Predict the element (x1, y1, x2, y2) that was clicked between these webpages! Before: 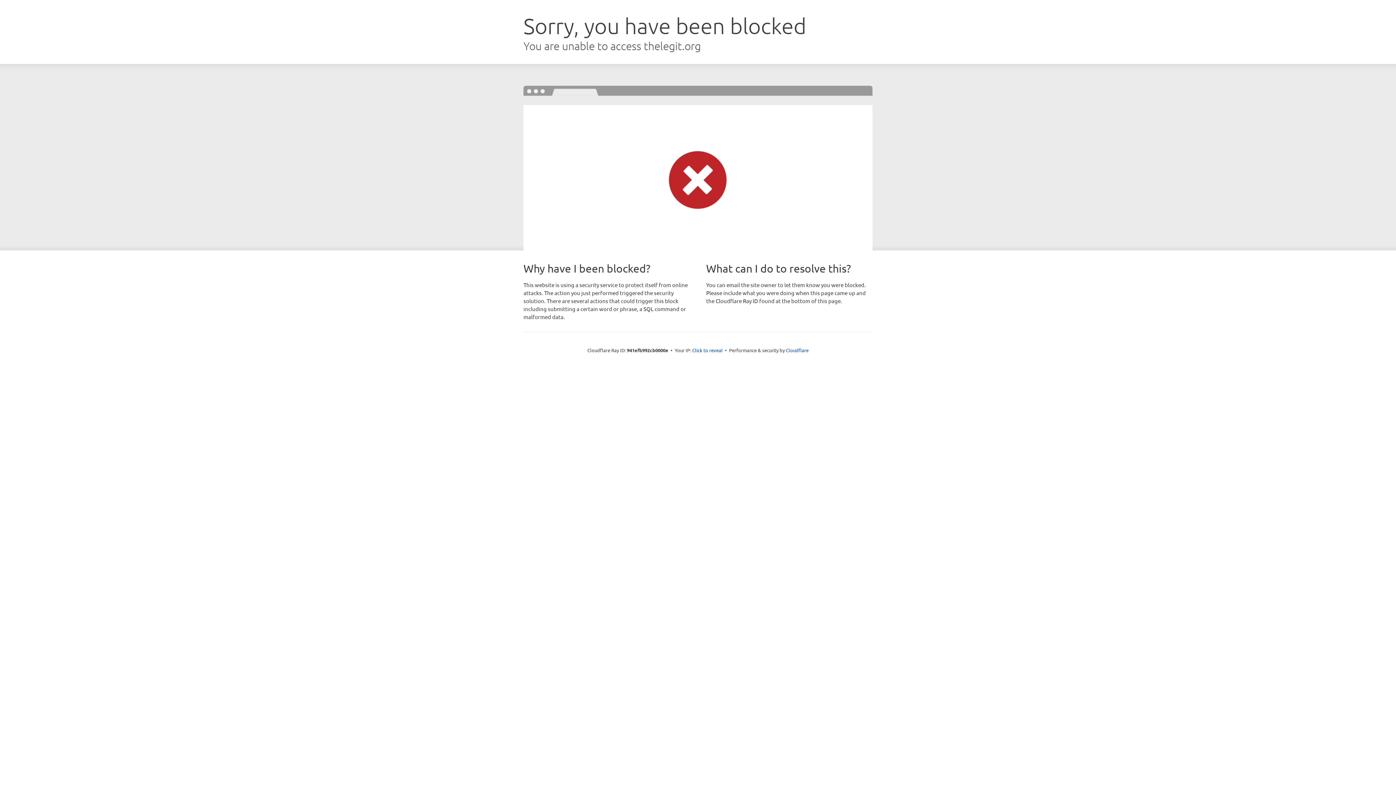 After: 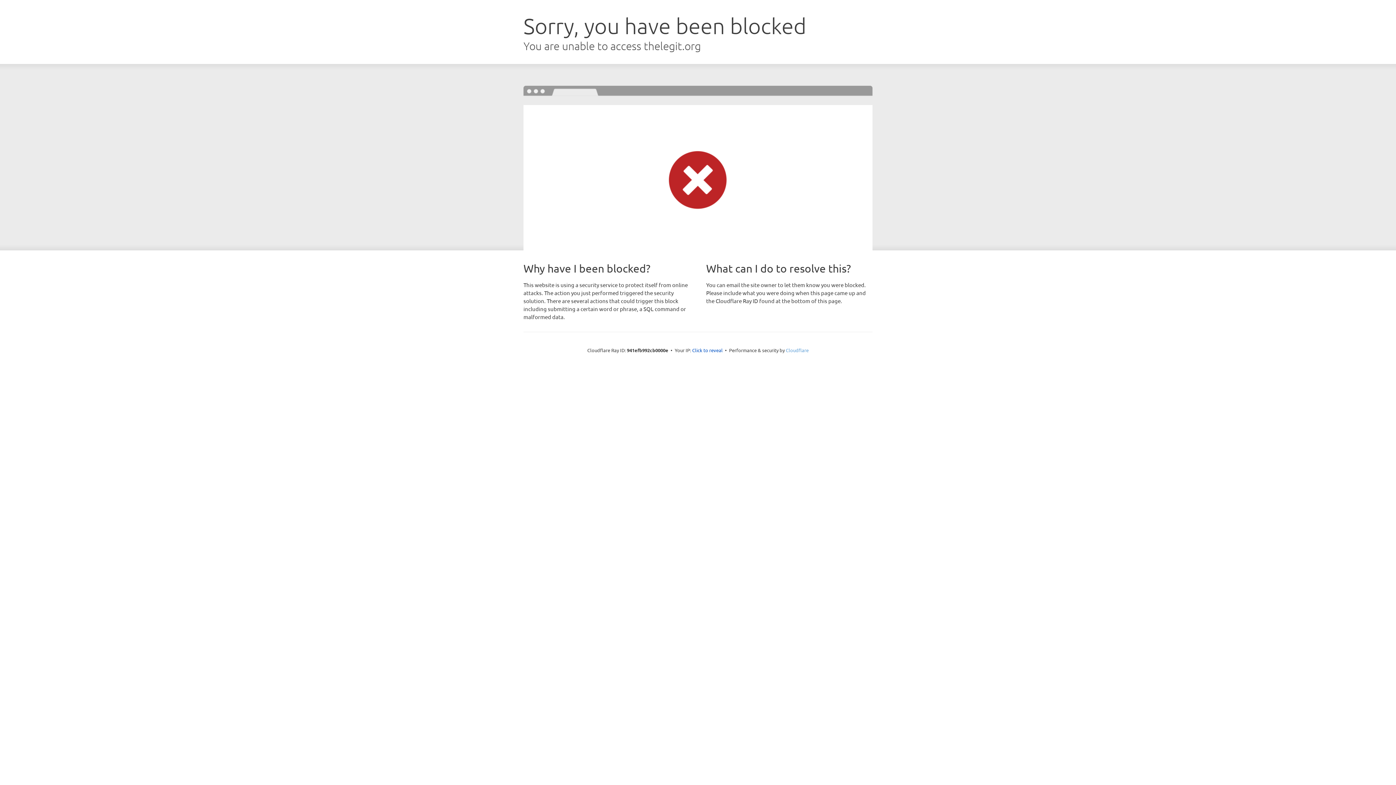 Action: label: Cloudflare bbox: (786, 347, 808, 353)